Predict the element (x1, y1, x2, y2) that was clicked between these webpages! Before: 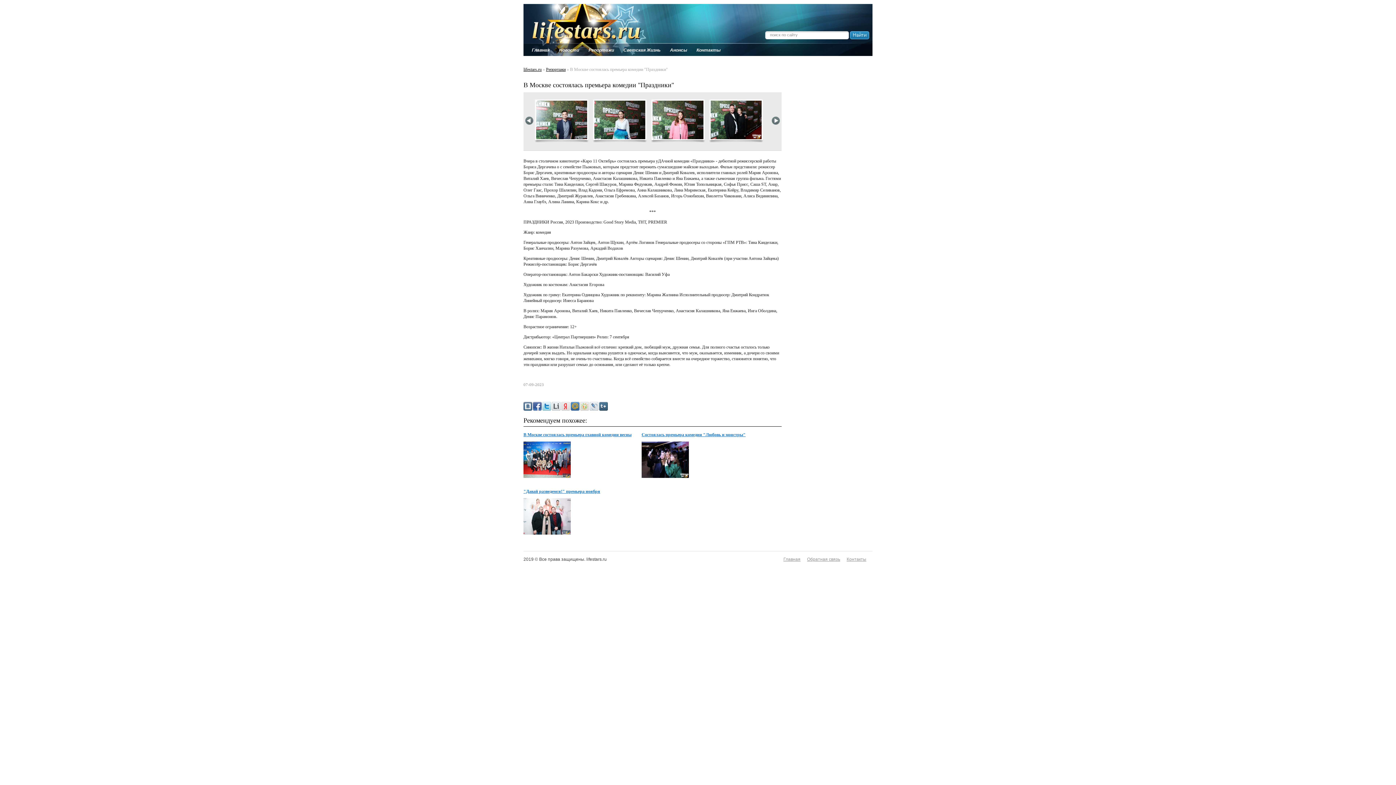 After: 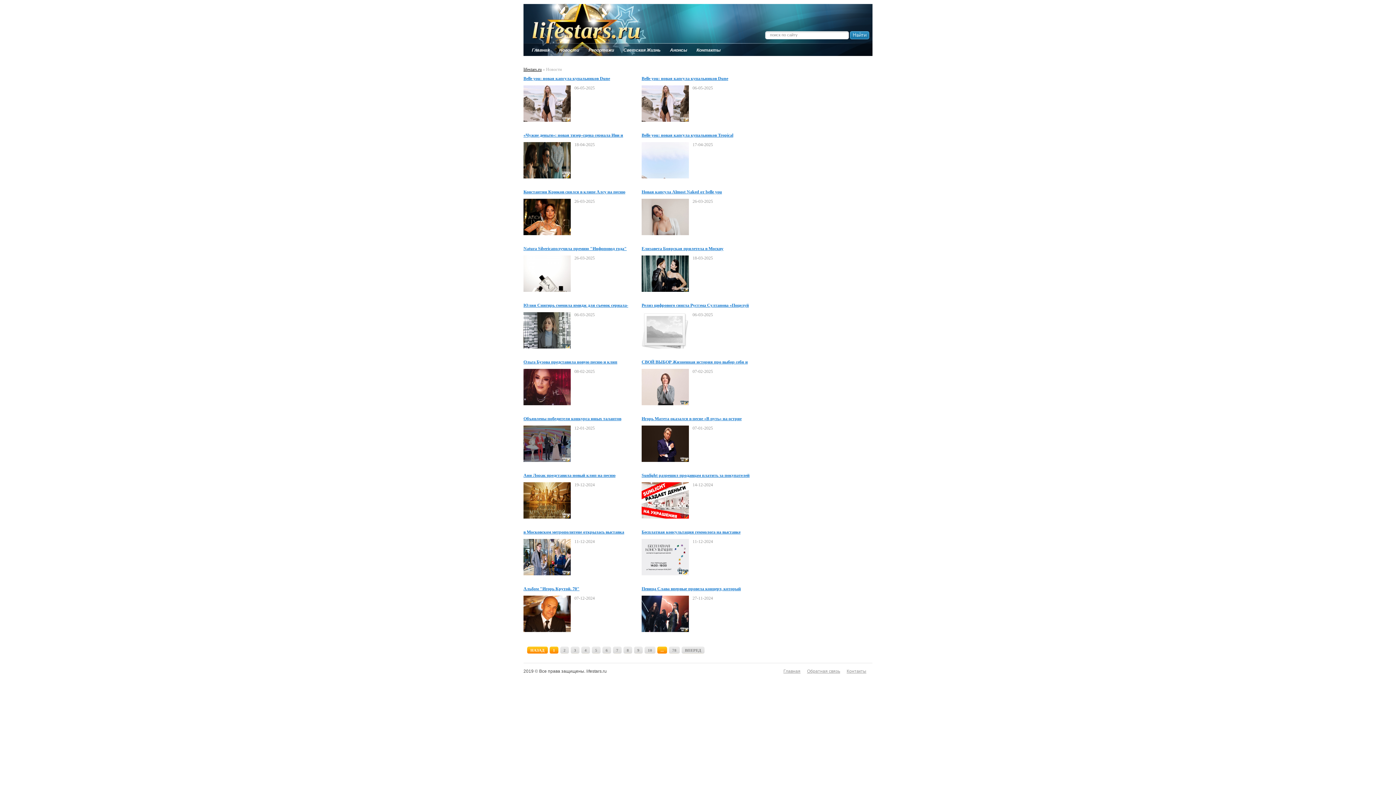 Action: label: Новости bbox: (556, 45, 581, 53)